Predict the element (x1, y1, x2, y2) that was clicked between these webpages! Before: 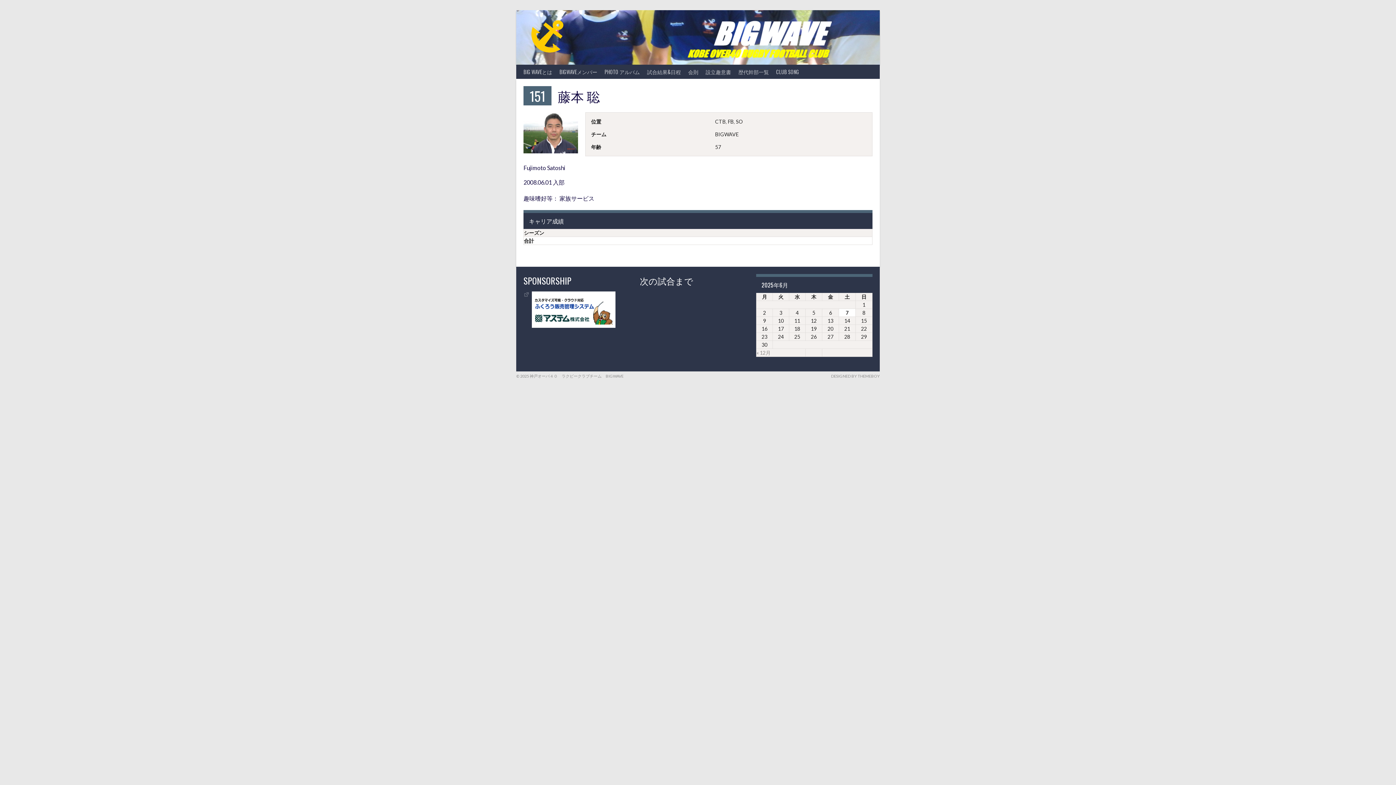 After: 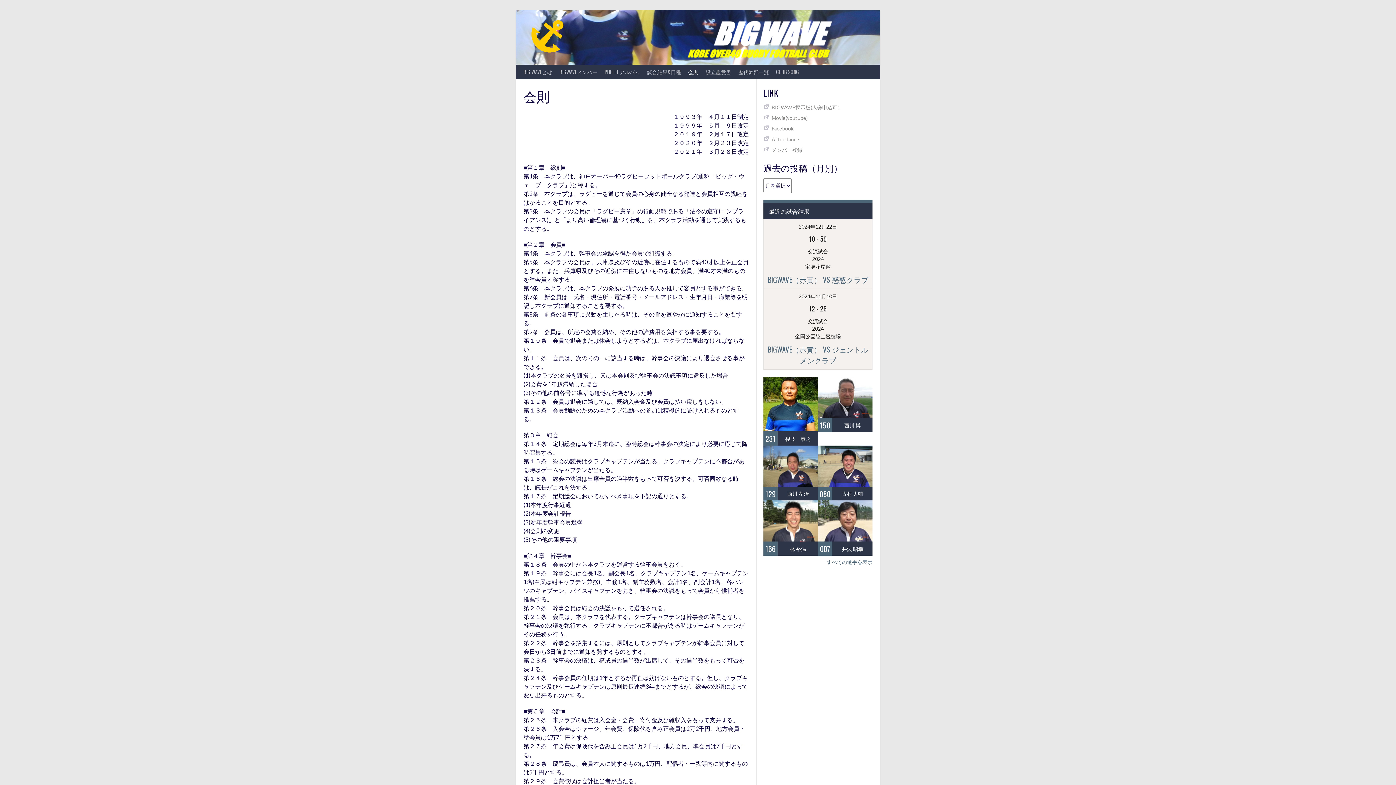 Action: label: 会則 bbox: (684, 64, 702, 78)